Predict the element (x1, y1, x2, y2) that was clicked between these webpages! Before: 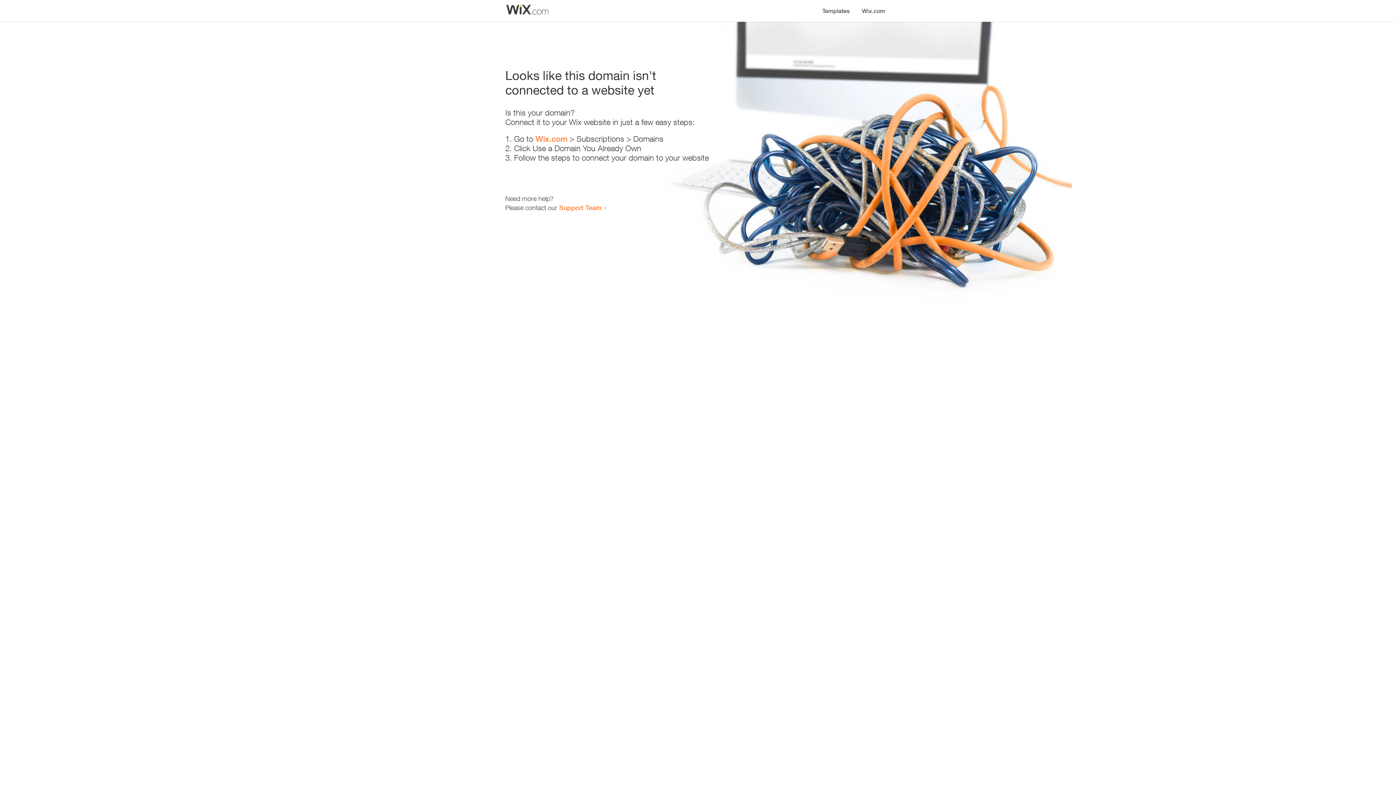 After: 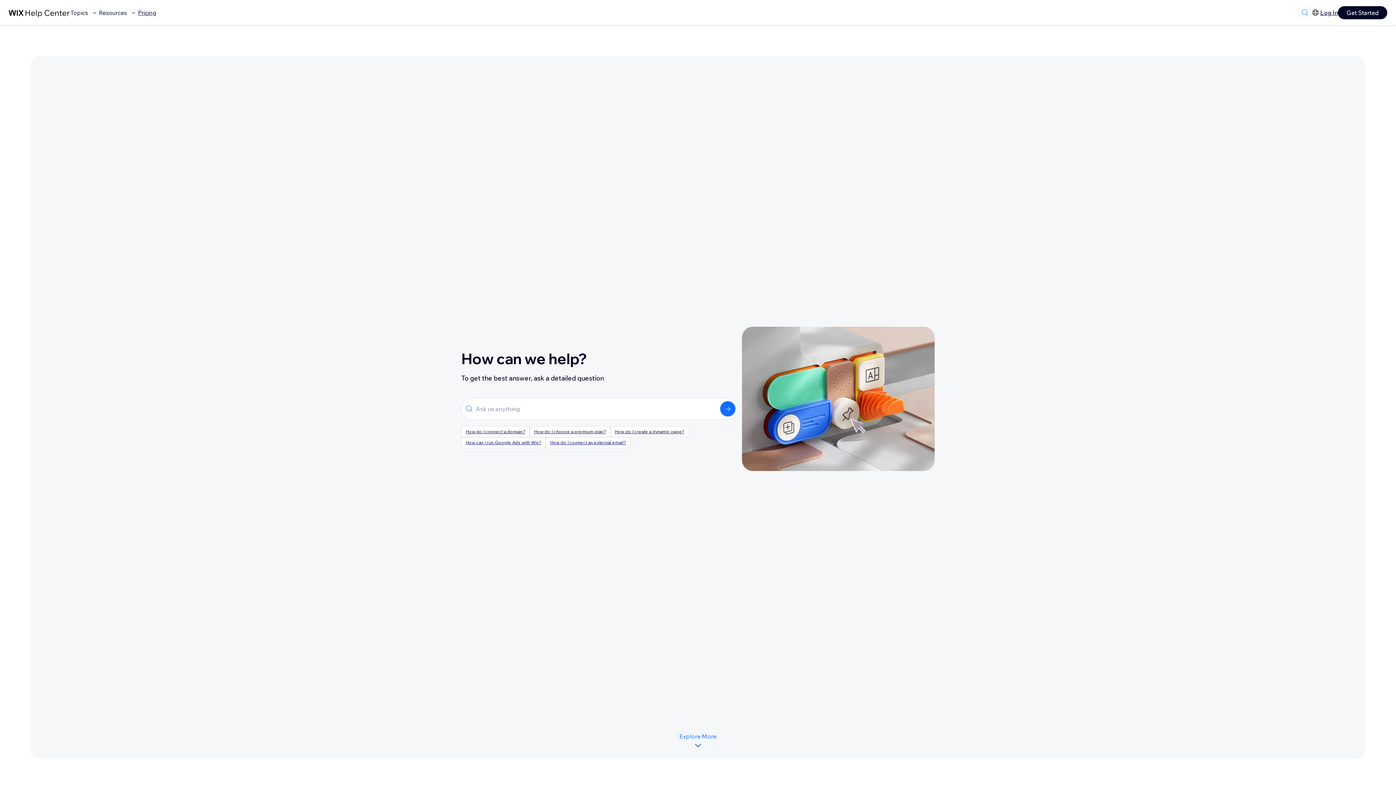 Action: label: Support Team bbox: (559, 203, 601, 211)